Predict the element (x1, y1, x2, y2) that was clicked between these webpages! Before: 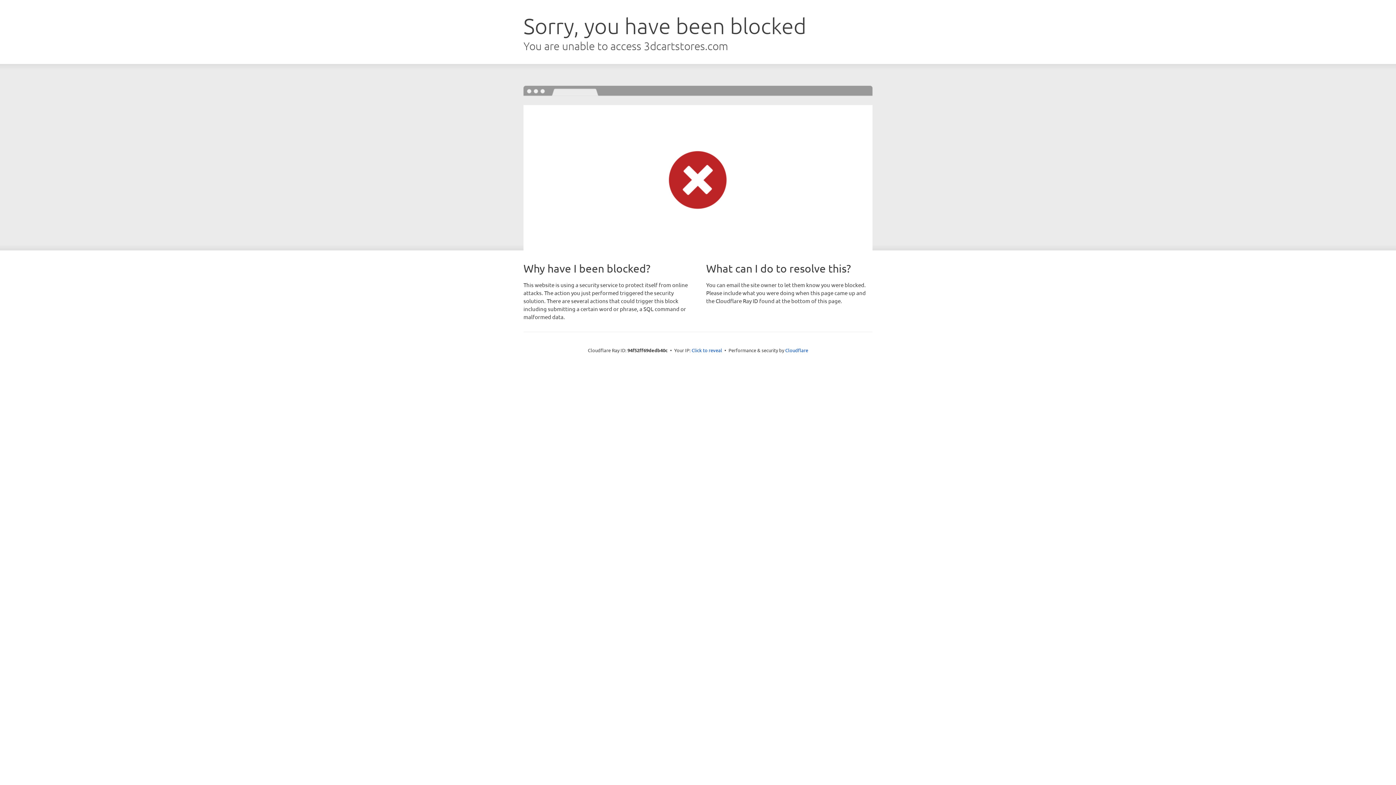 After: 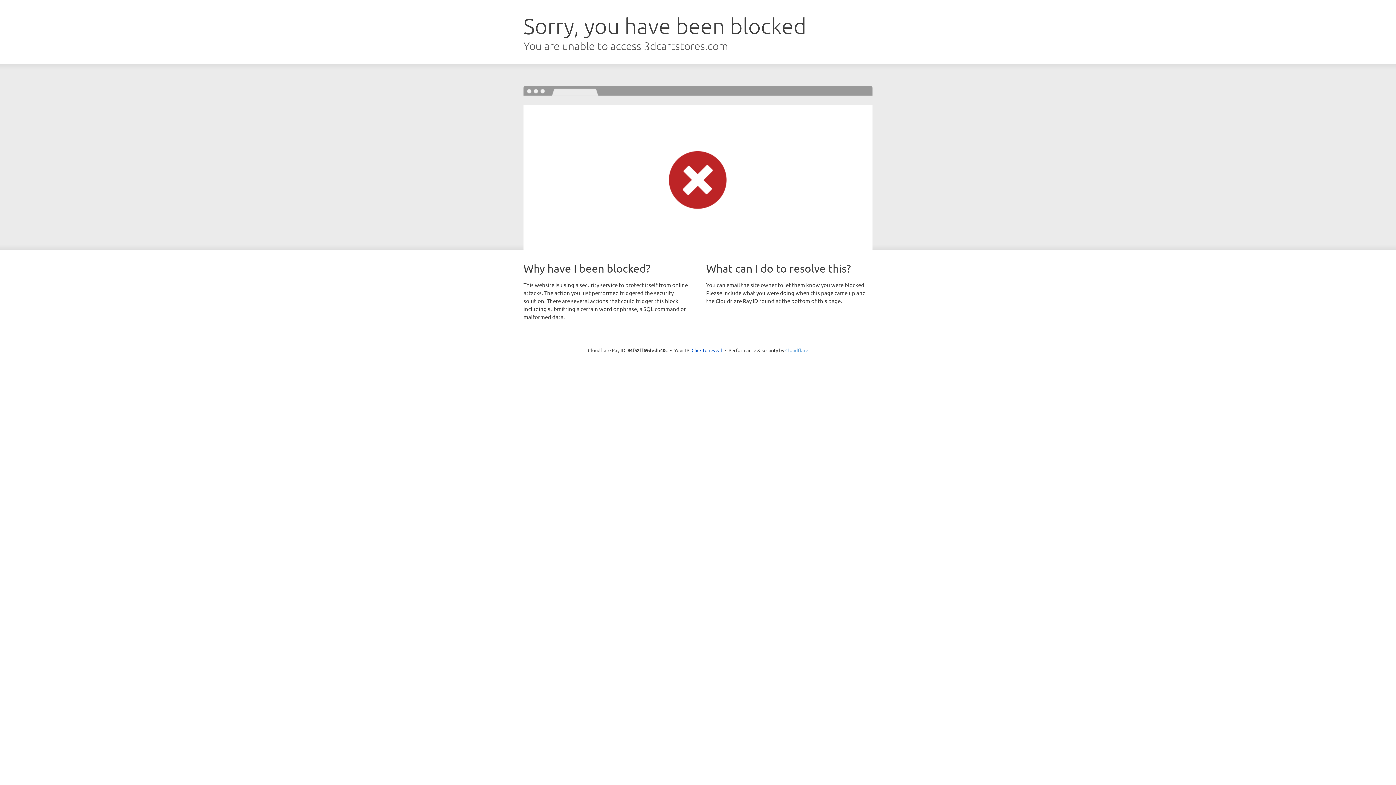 Action: bbox: (785, 347, 808, 353) label: Cloudflare